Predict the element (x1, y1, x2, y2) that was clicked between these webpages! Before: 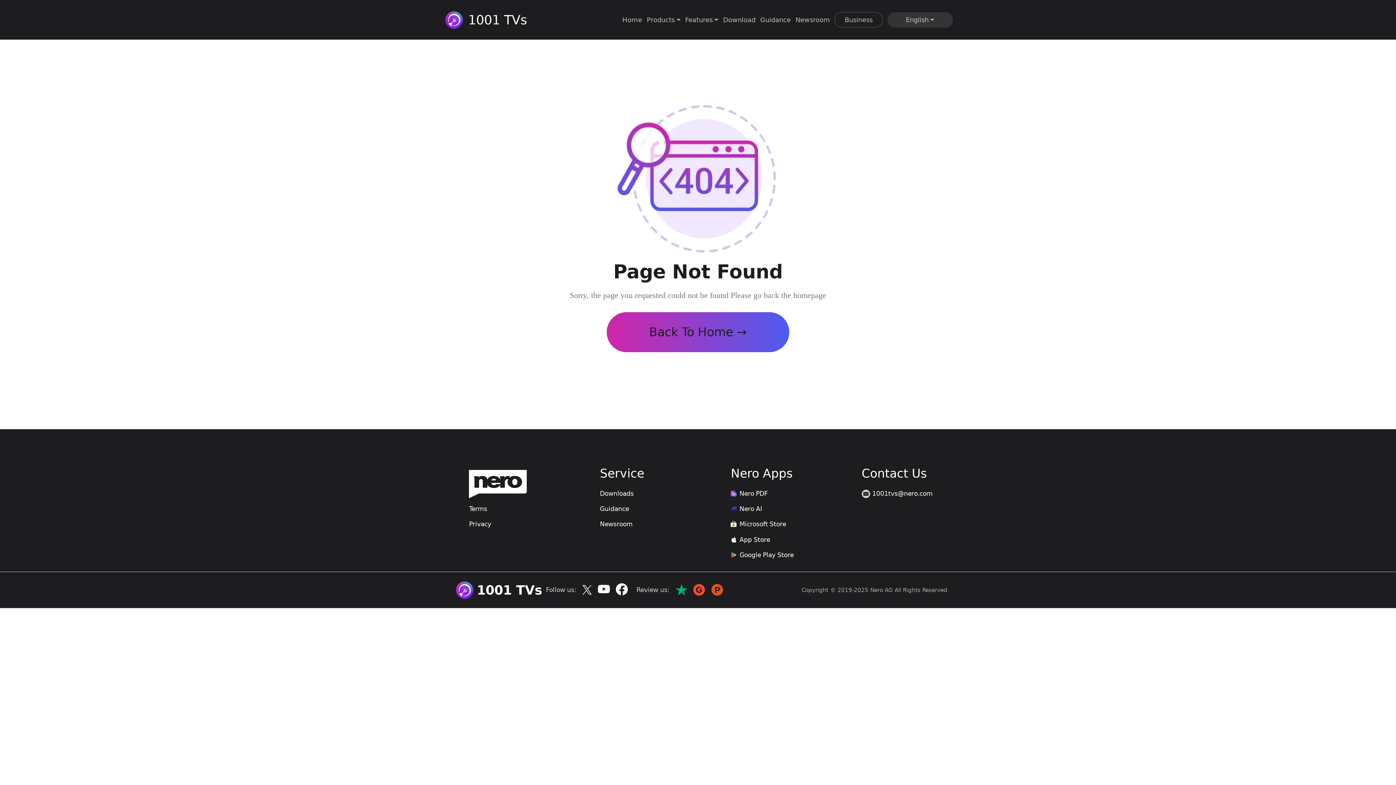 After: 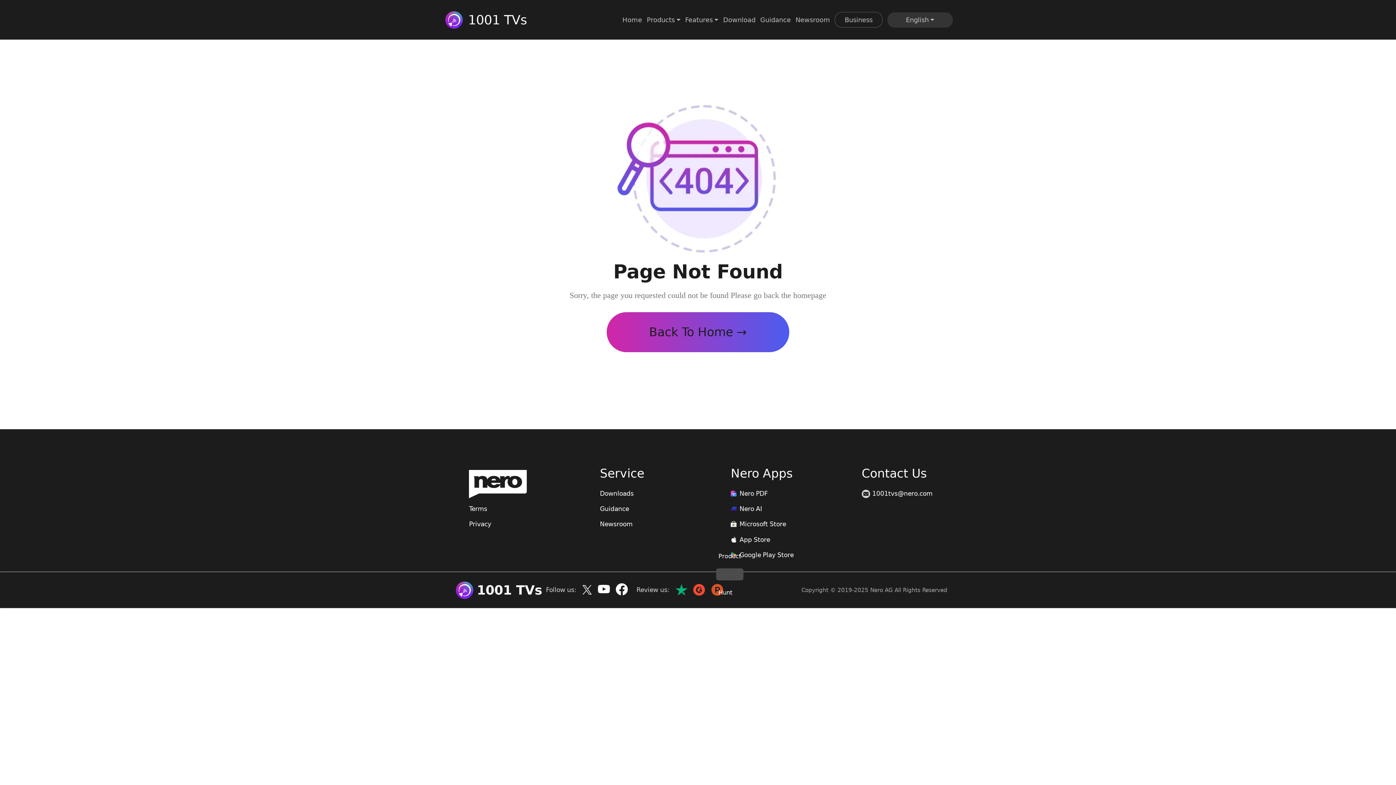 Action: bbox: (711, 584, 723, 596)